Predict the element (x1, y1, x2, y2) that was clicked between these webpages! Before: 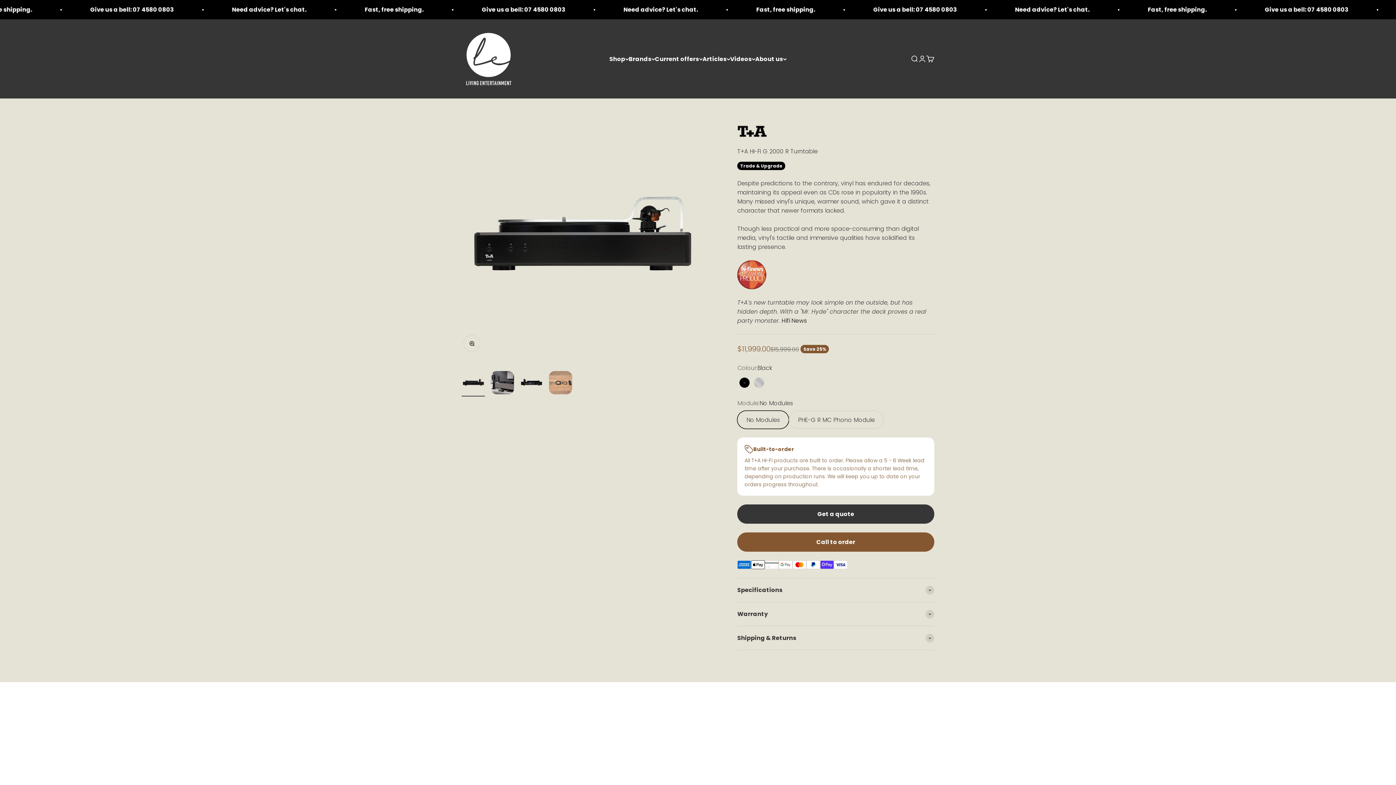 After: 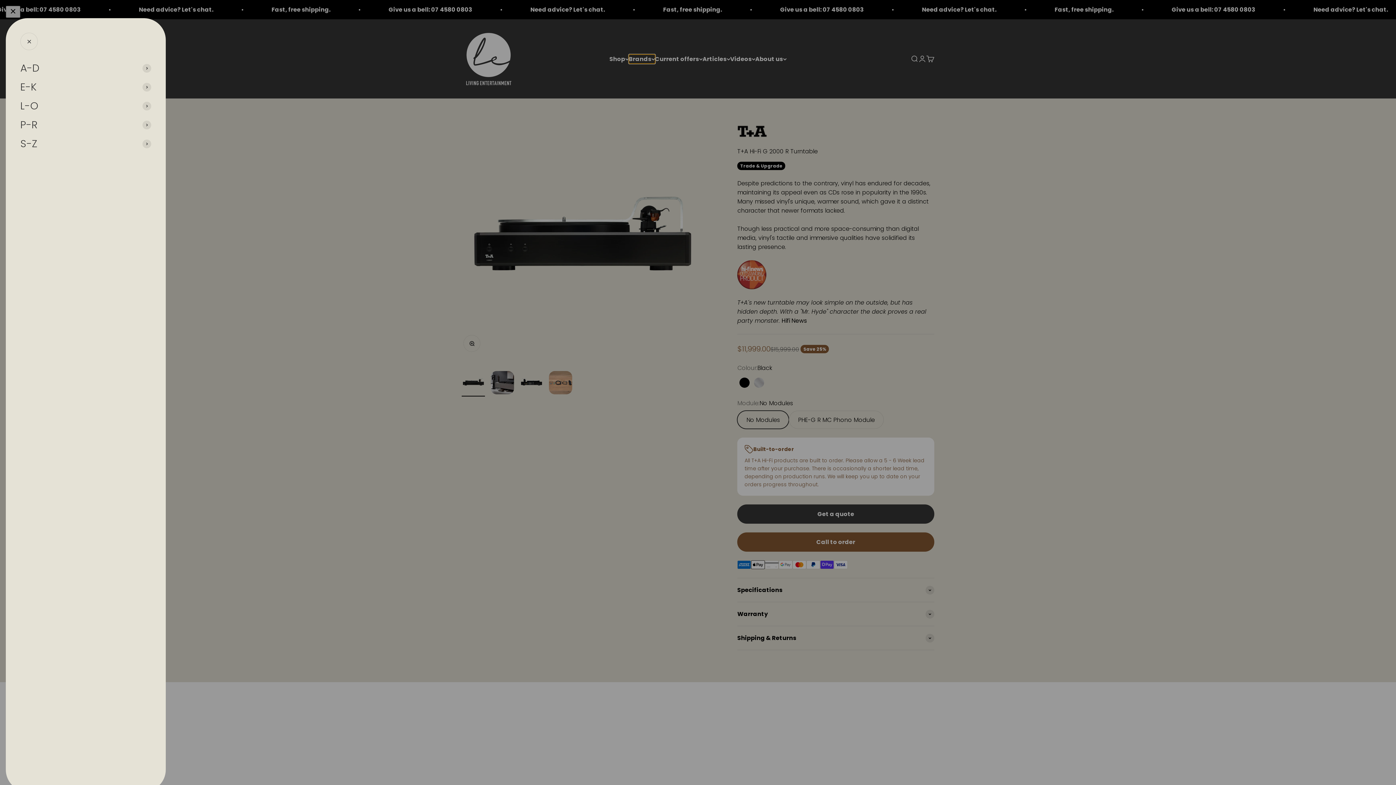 Action: bbox: (628, 54, 655, 63) label: Brands